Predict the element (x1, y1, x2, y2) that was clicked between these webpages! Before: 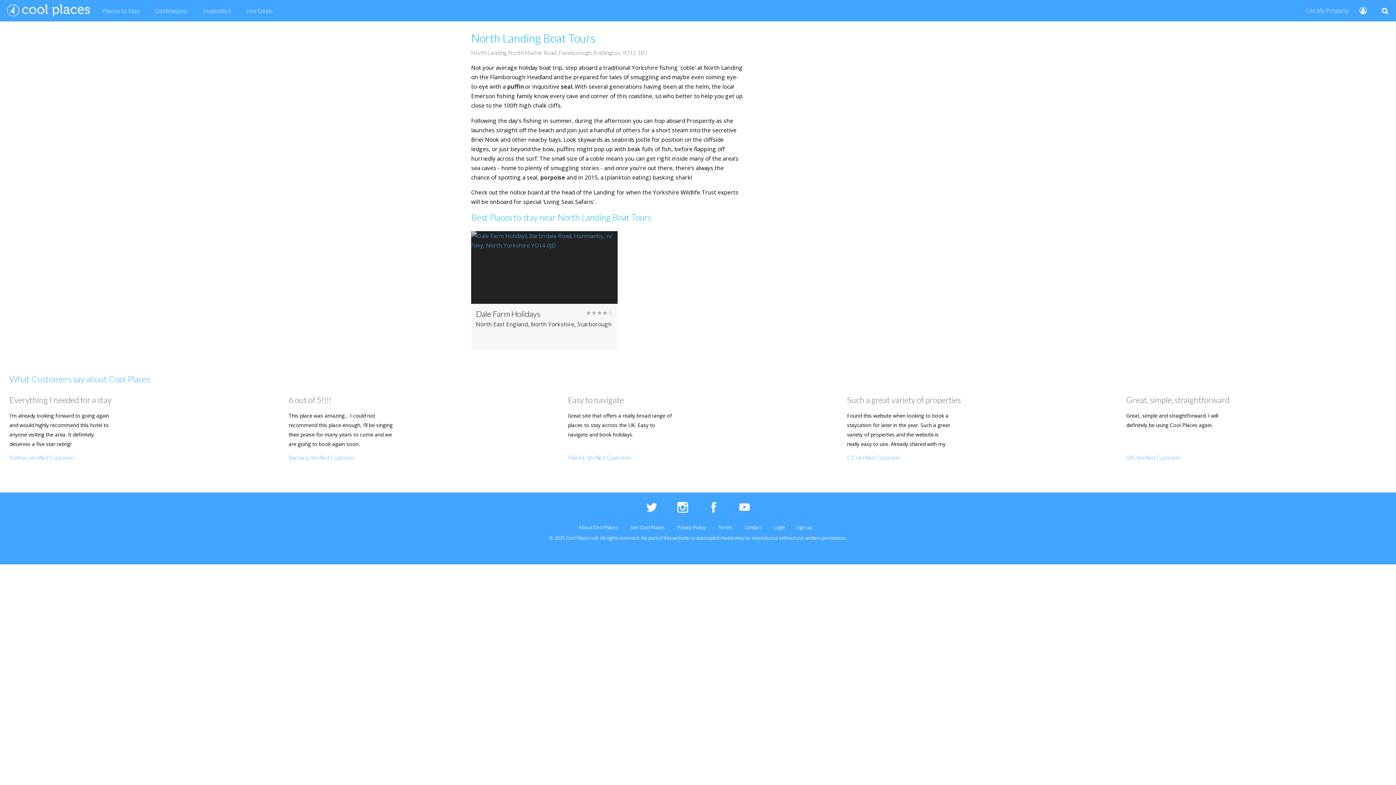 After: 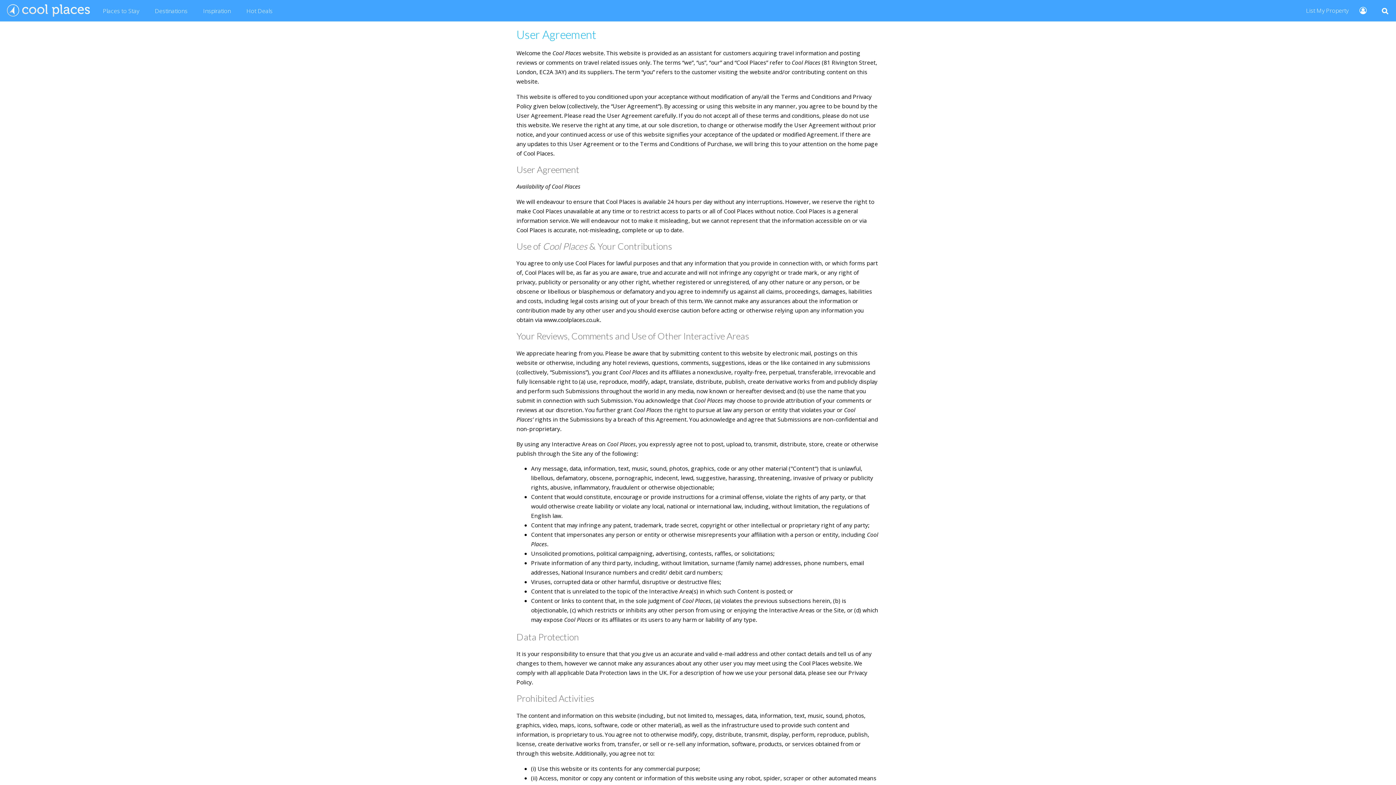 Action: bbox: (718, 524, 732, 531) label: Terms